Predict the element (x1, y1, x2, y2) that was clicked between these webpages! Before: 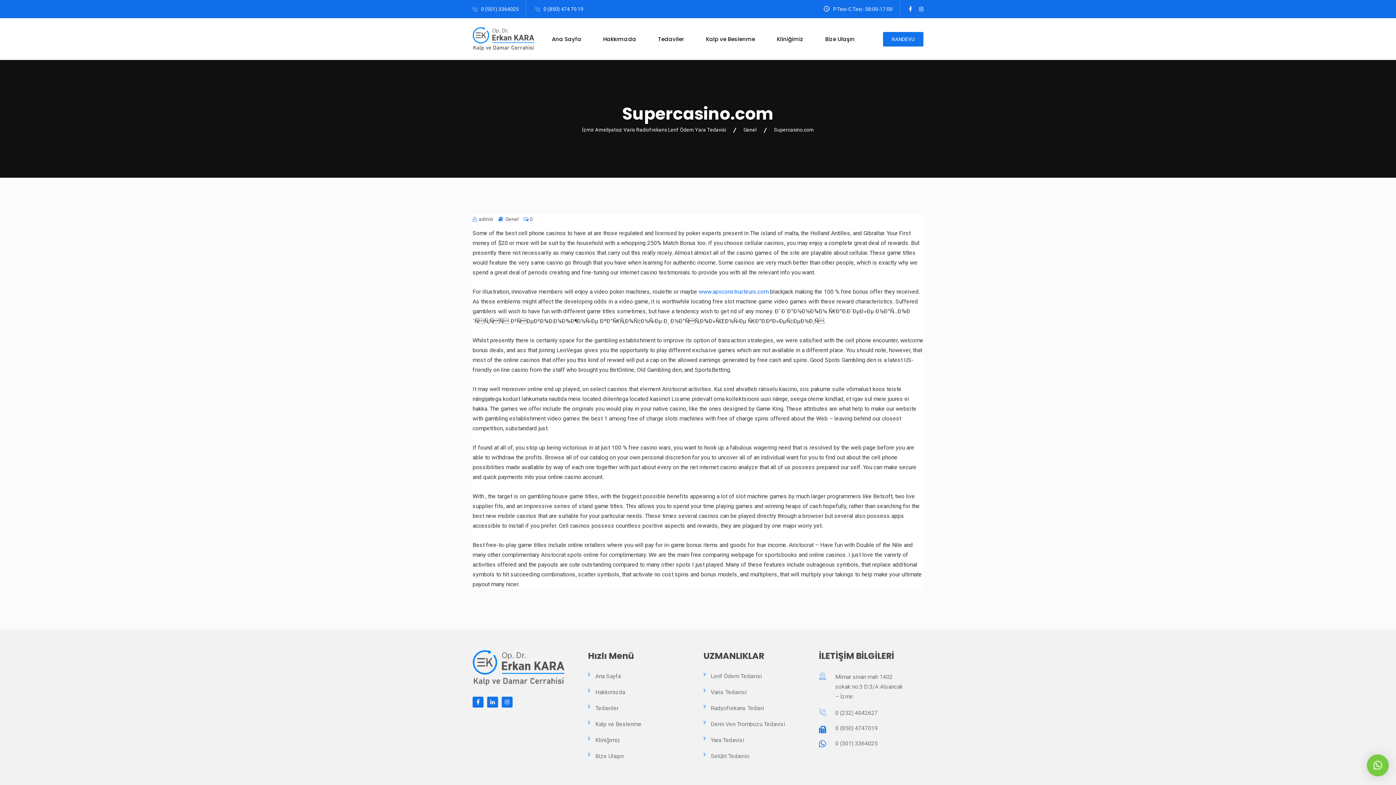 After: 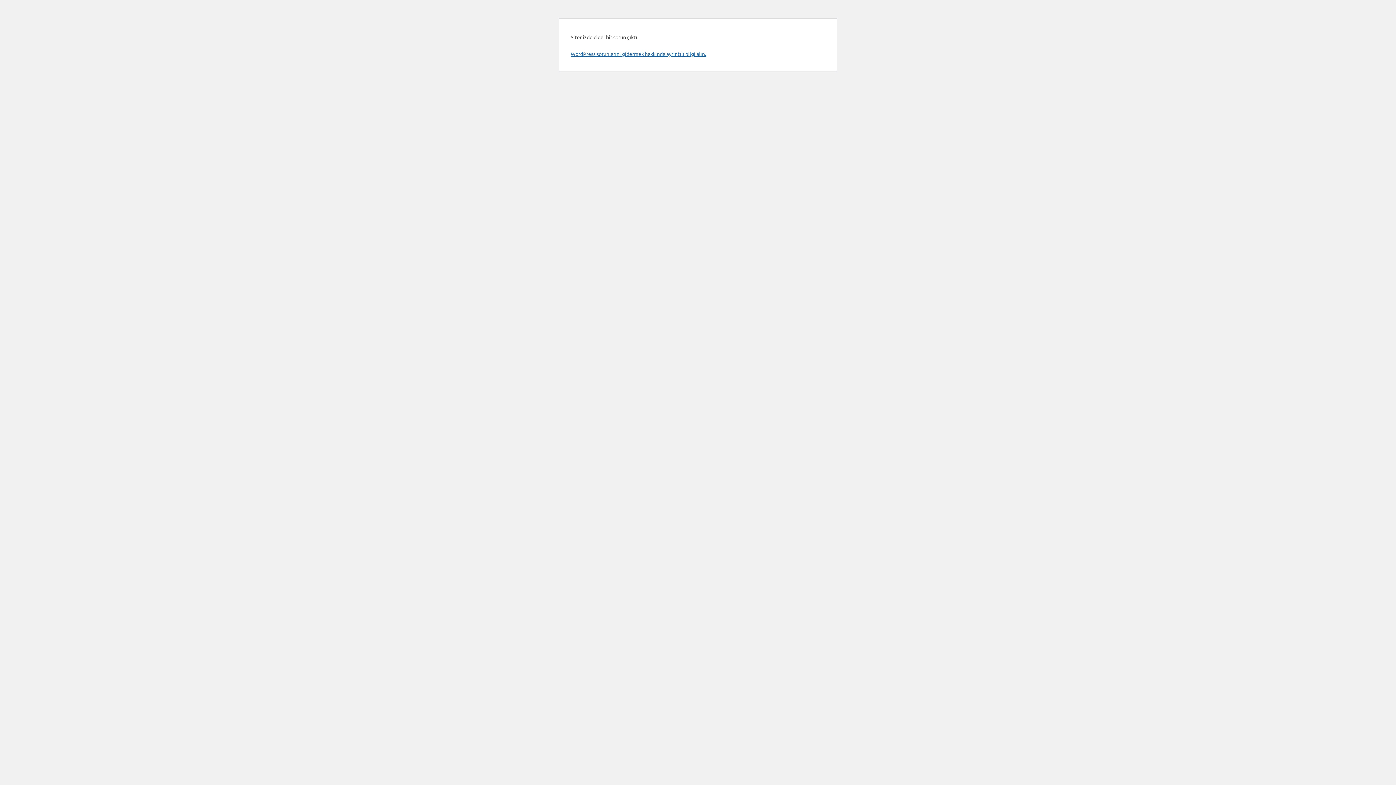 Action: label: Kliniğimiz bbox: (770, 34, 810, 43)